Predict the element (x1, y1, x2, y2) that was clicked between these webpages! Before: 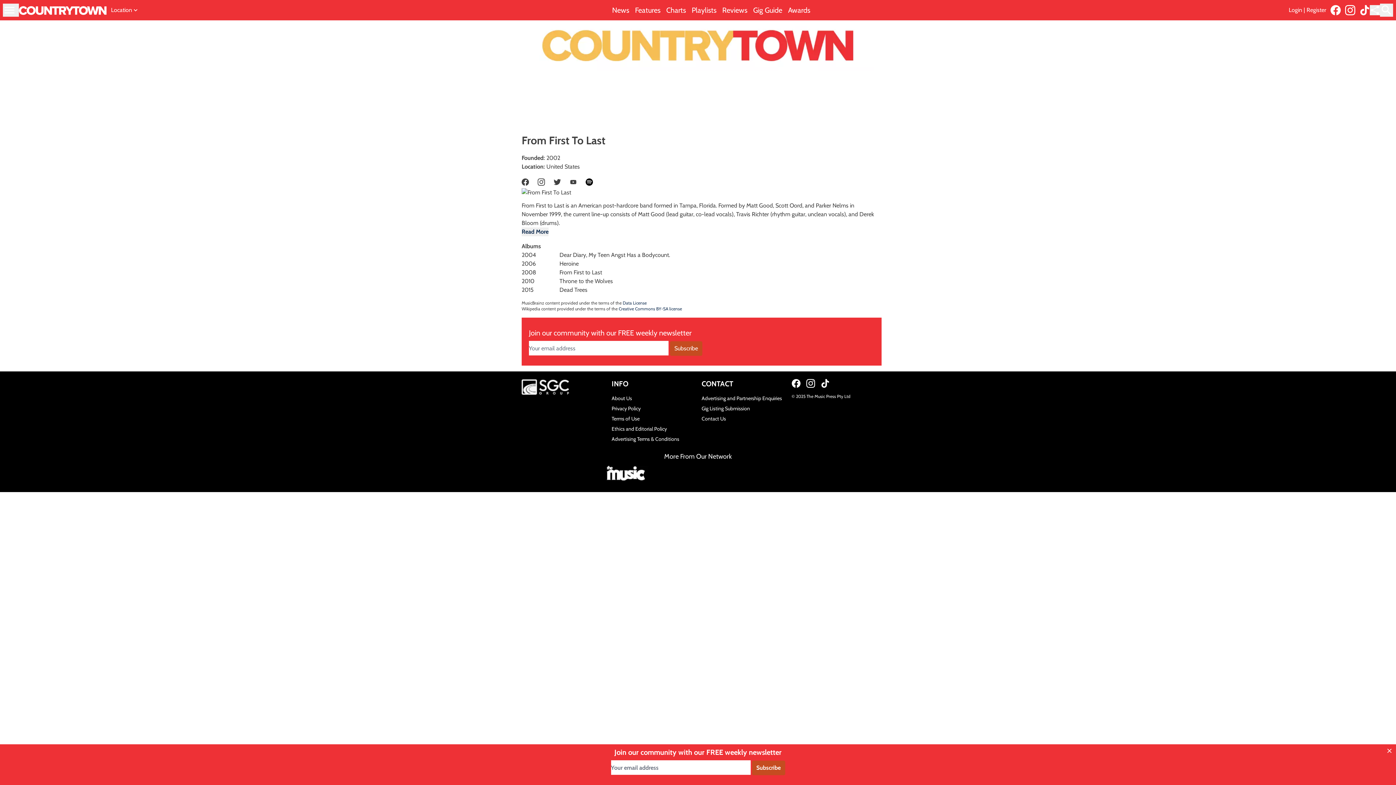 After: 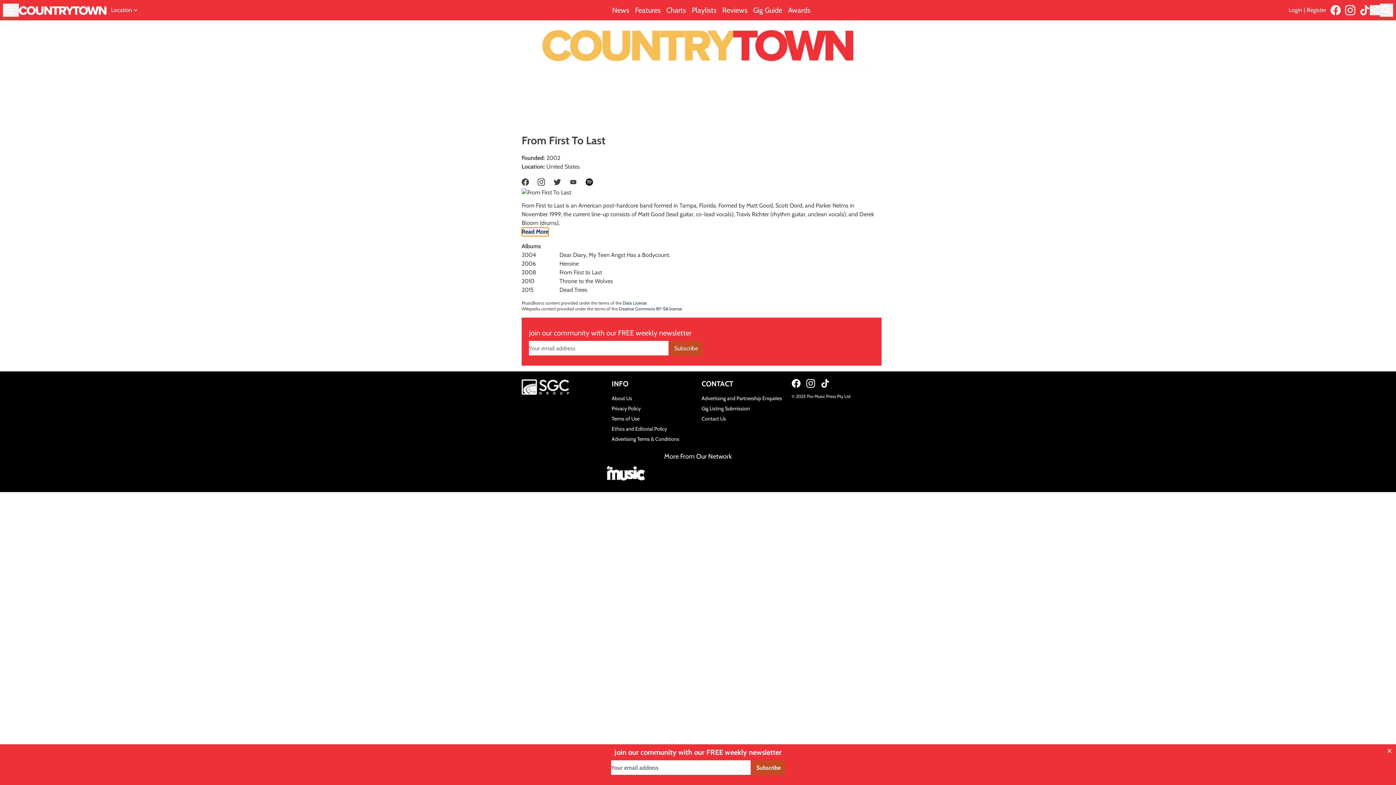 Action: label: Read More bbox: (521, 227, 548, 236)